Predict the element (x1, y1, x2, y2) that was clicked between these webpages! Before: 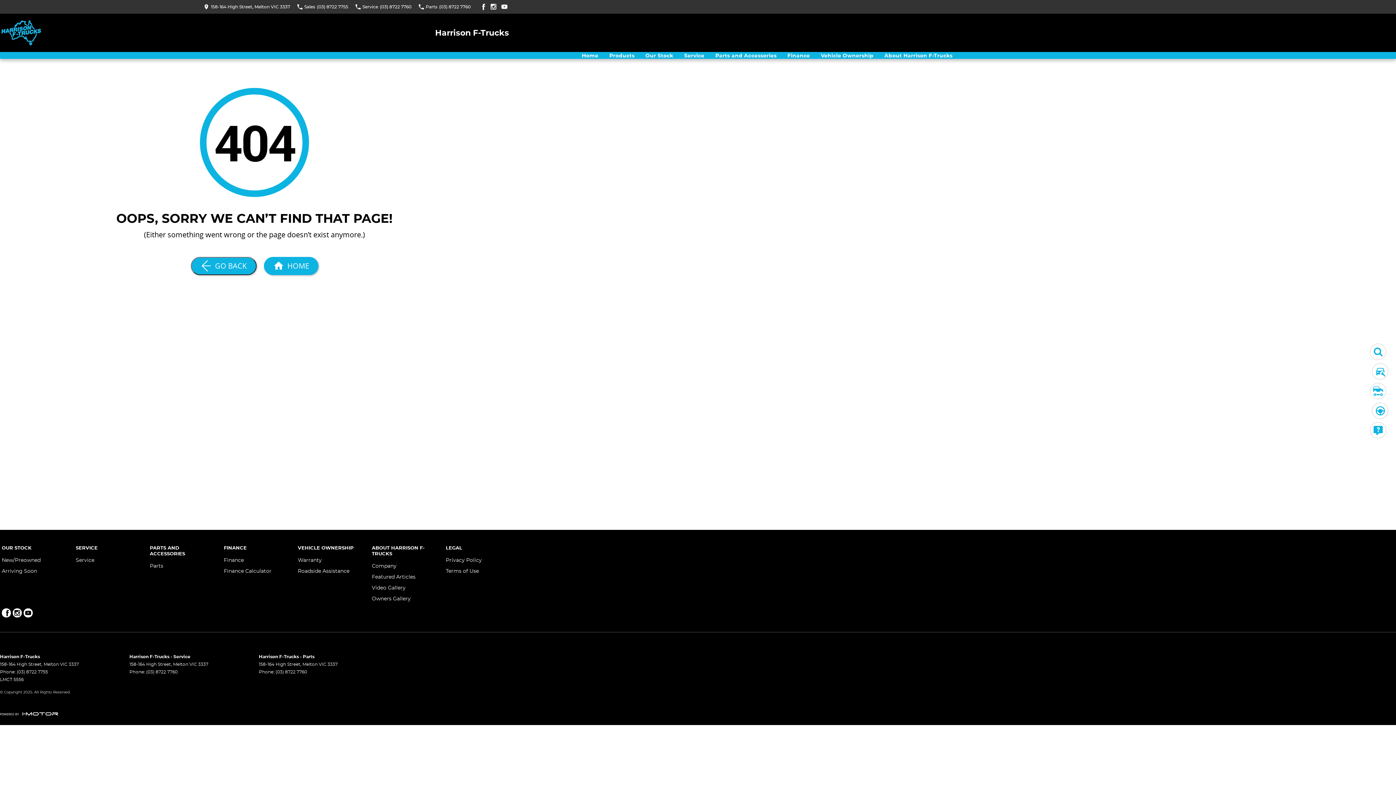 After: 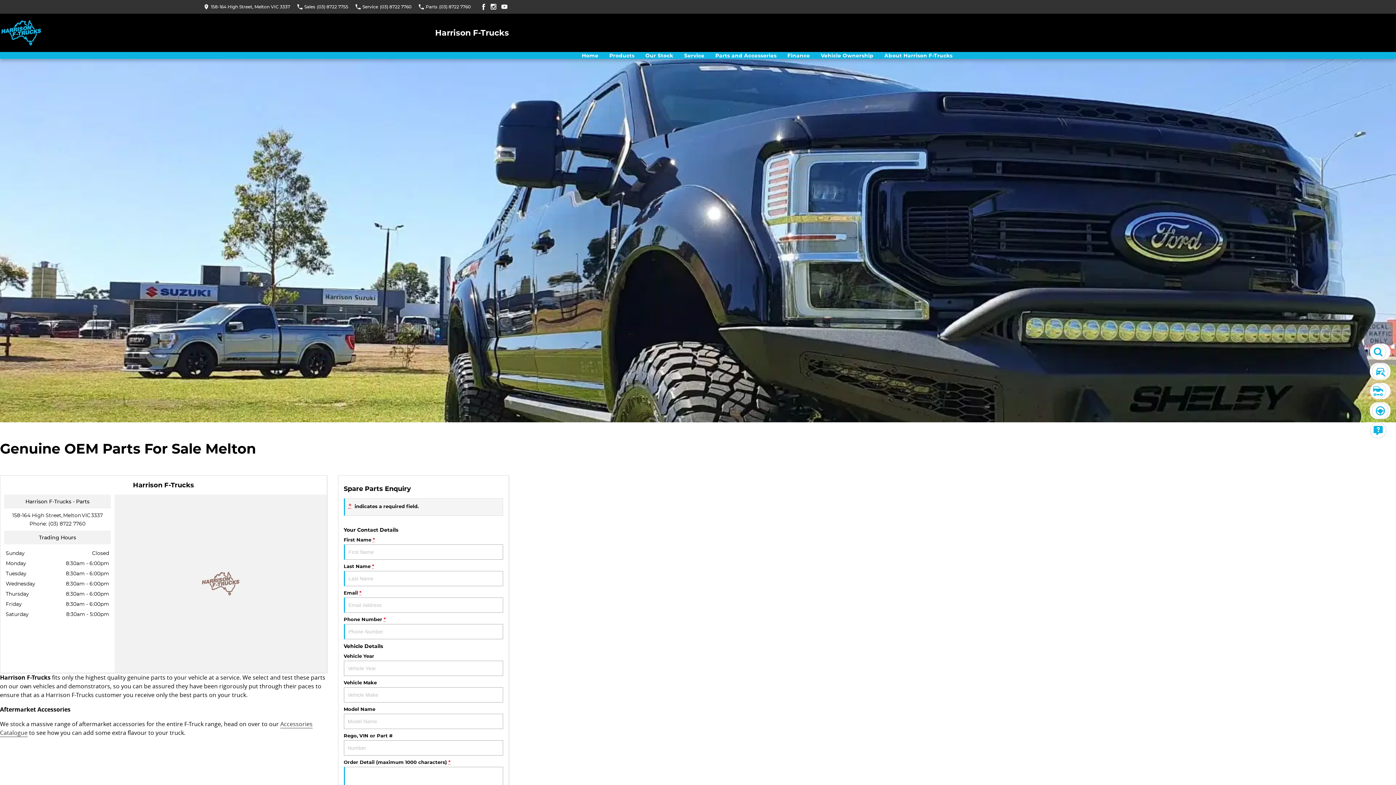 Action: bbox: (715, 52, 776, 58) label: Parts and Accessories